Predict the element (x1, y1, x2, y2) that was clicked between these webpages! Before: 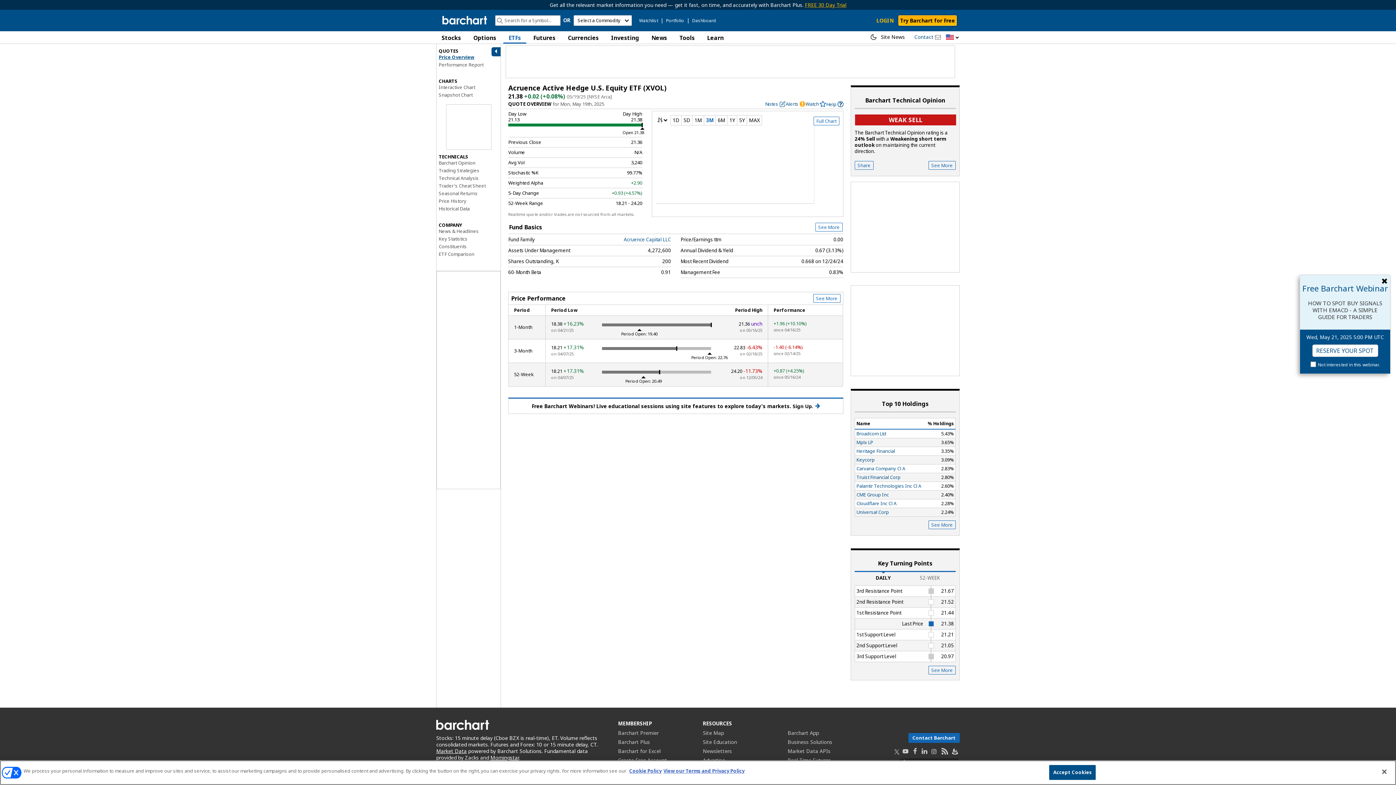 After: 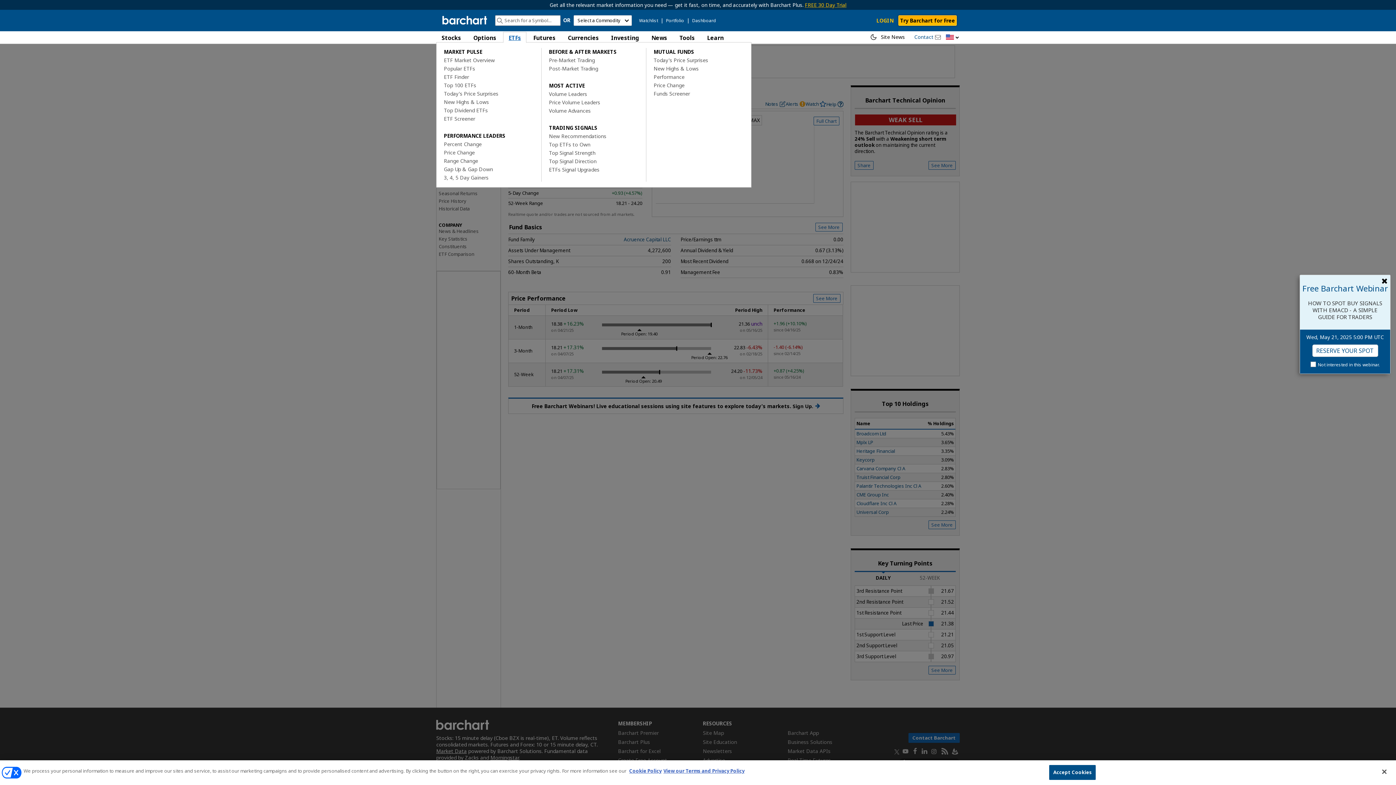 Action: bbox: (503, 31, 526, 43) label: ETFs